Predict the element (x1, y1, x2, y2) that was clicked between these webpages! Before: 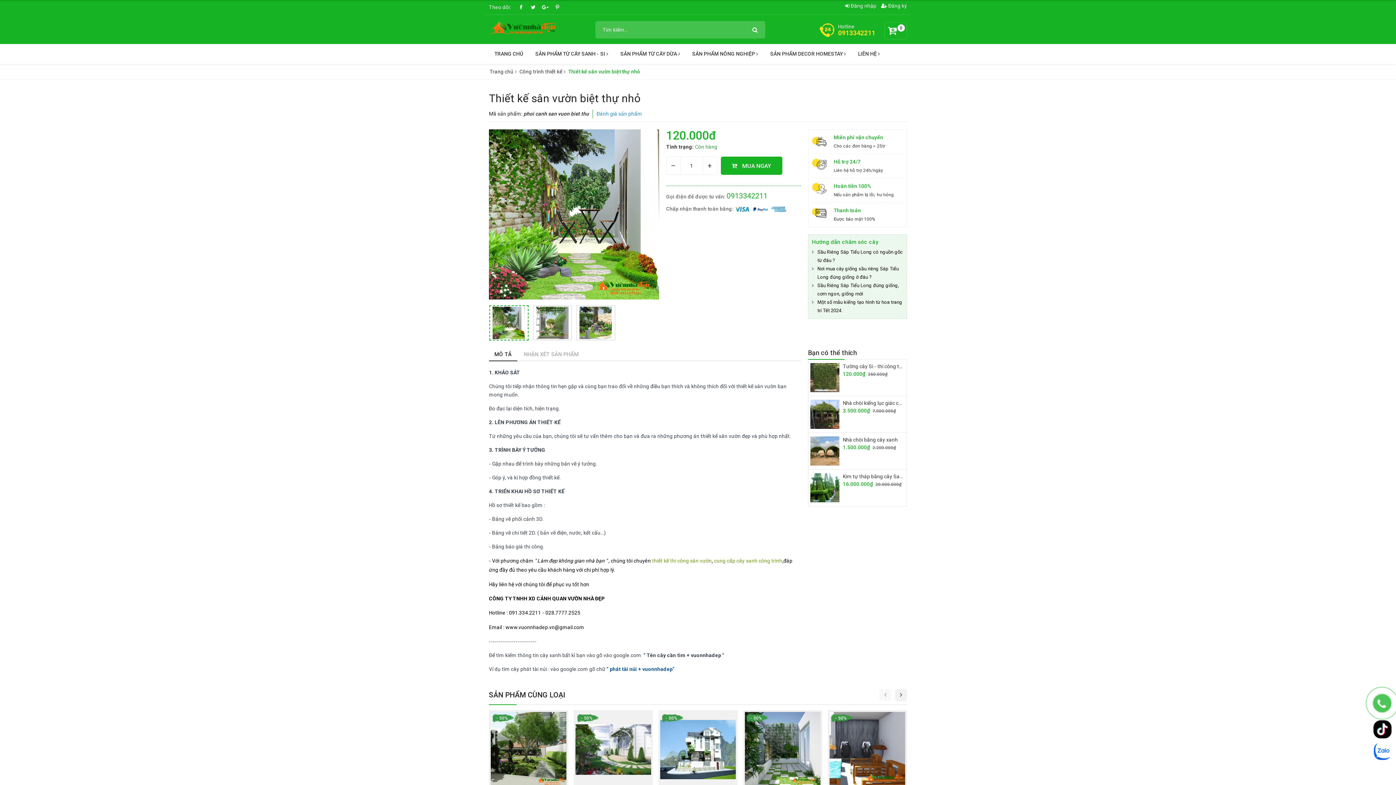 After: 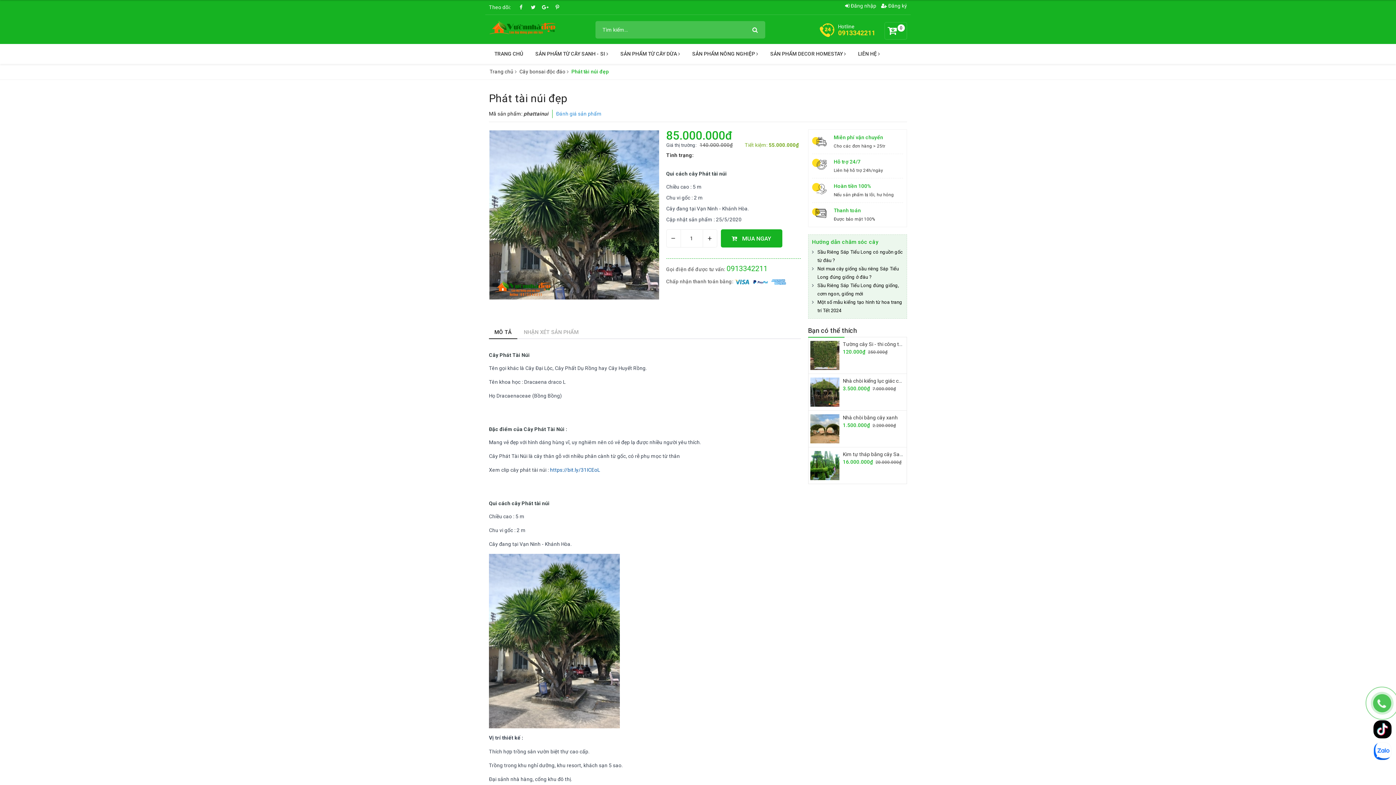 Action: label:  " phát tài núi + vuonnhadep" bbox: (605, 666, 674, 672)